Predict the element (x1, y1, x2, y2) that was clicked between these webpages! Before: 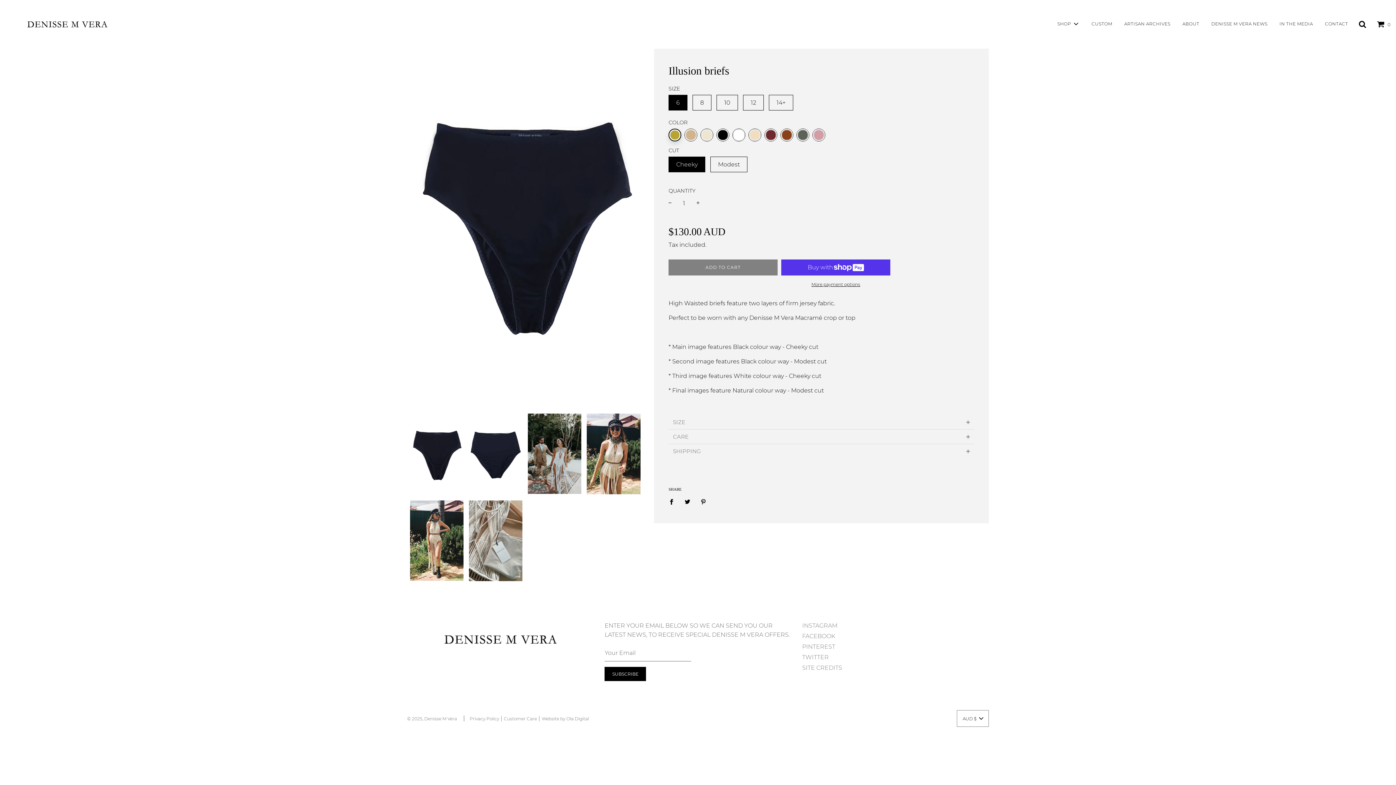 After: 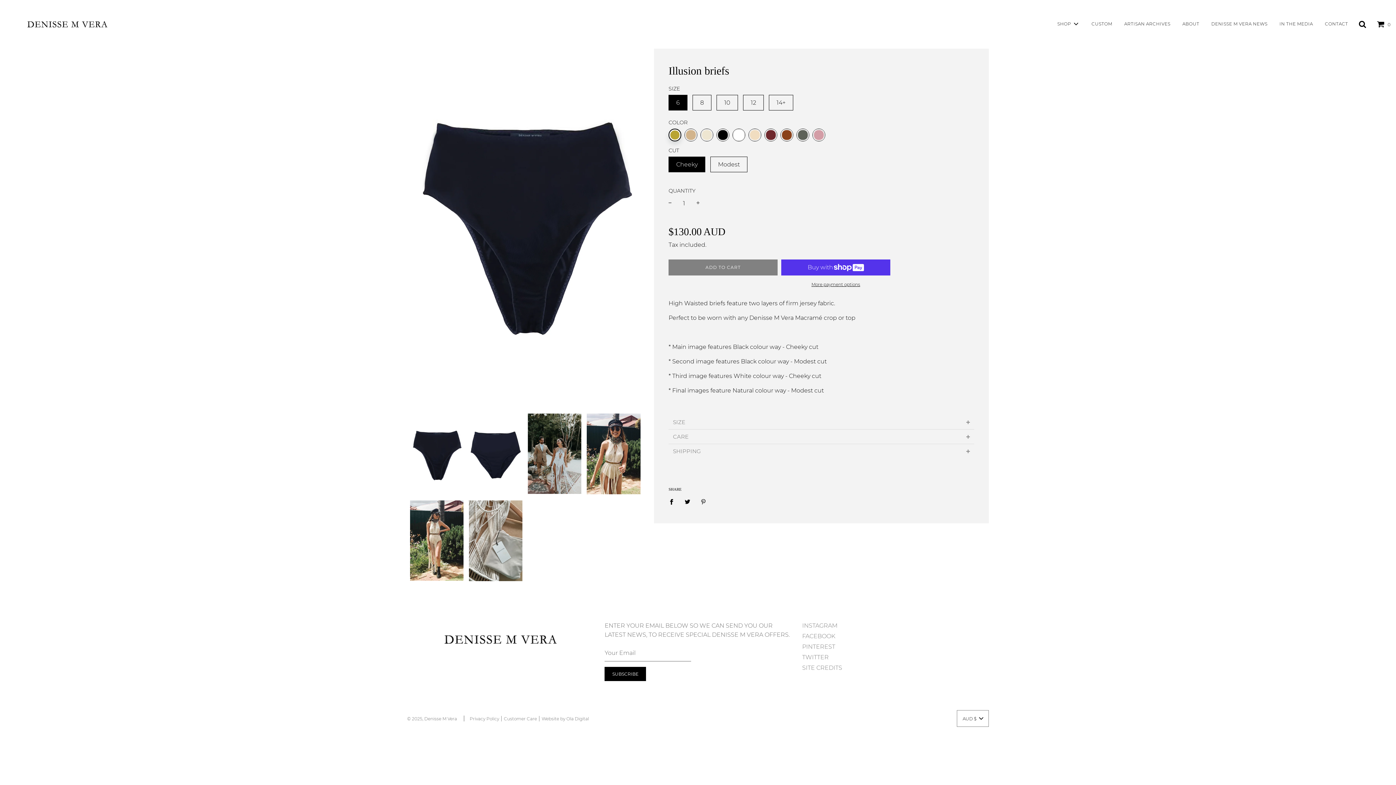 Action: bbox: (696, 494, 710, 509) label: Share on Pinterest